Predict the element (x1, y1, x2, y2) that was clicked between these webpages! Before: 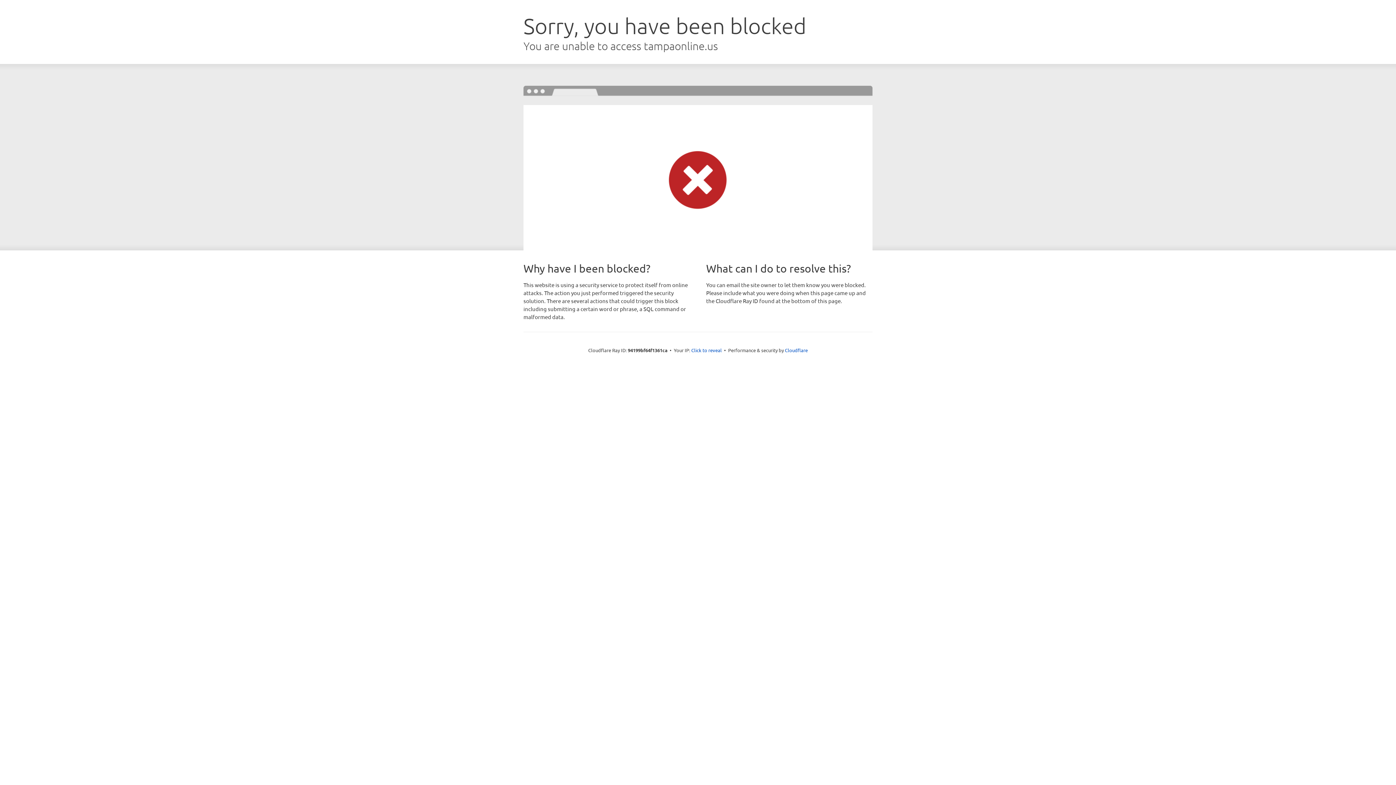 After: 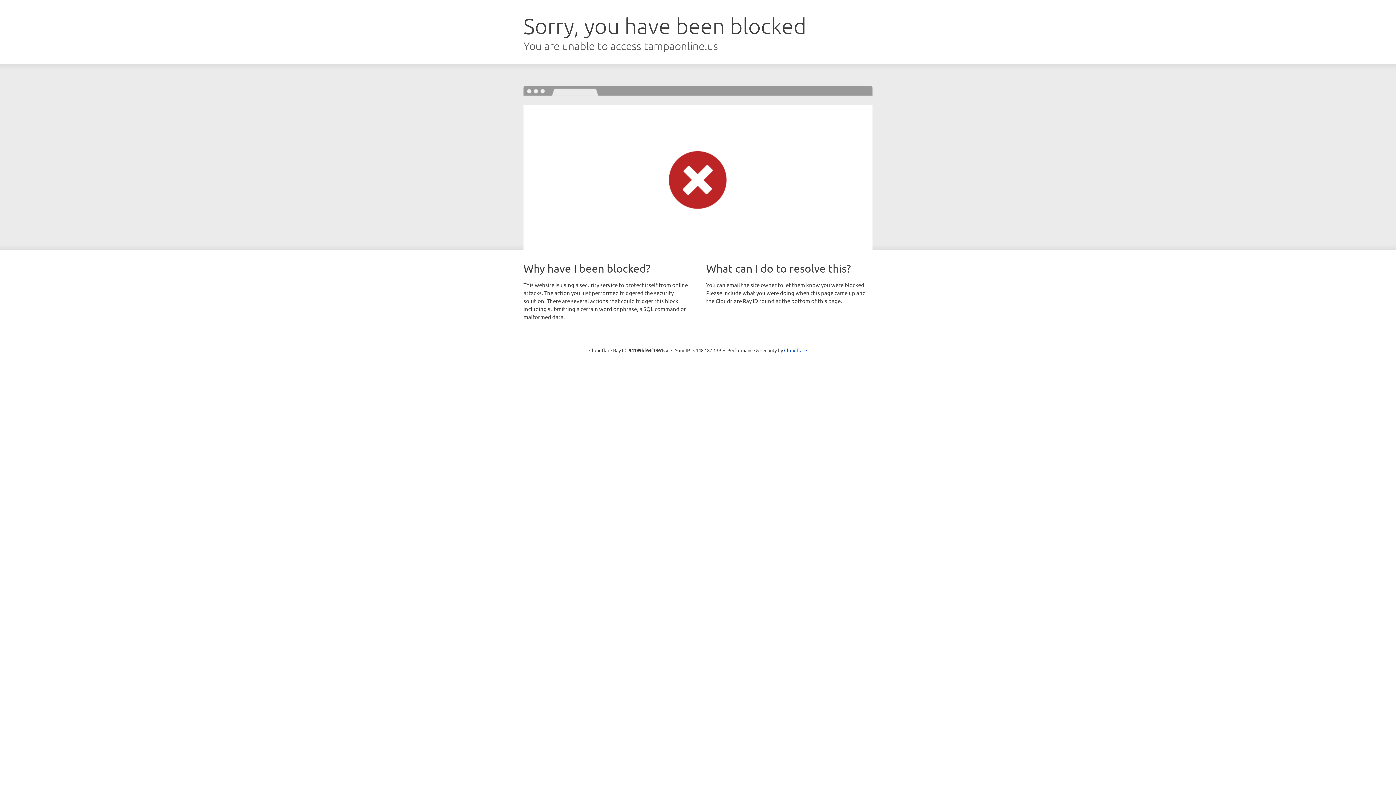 Action: label: Click to reveal bbox: (691, 346, 722, 353)